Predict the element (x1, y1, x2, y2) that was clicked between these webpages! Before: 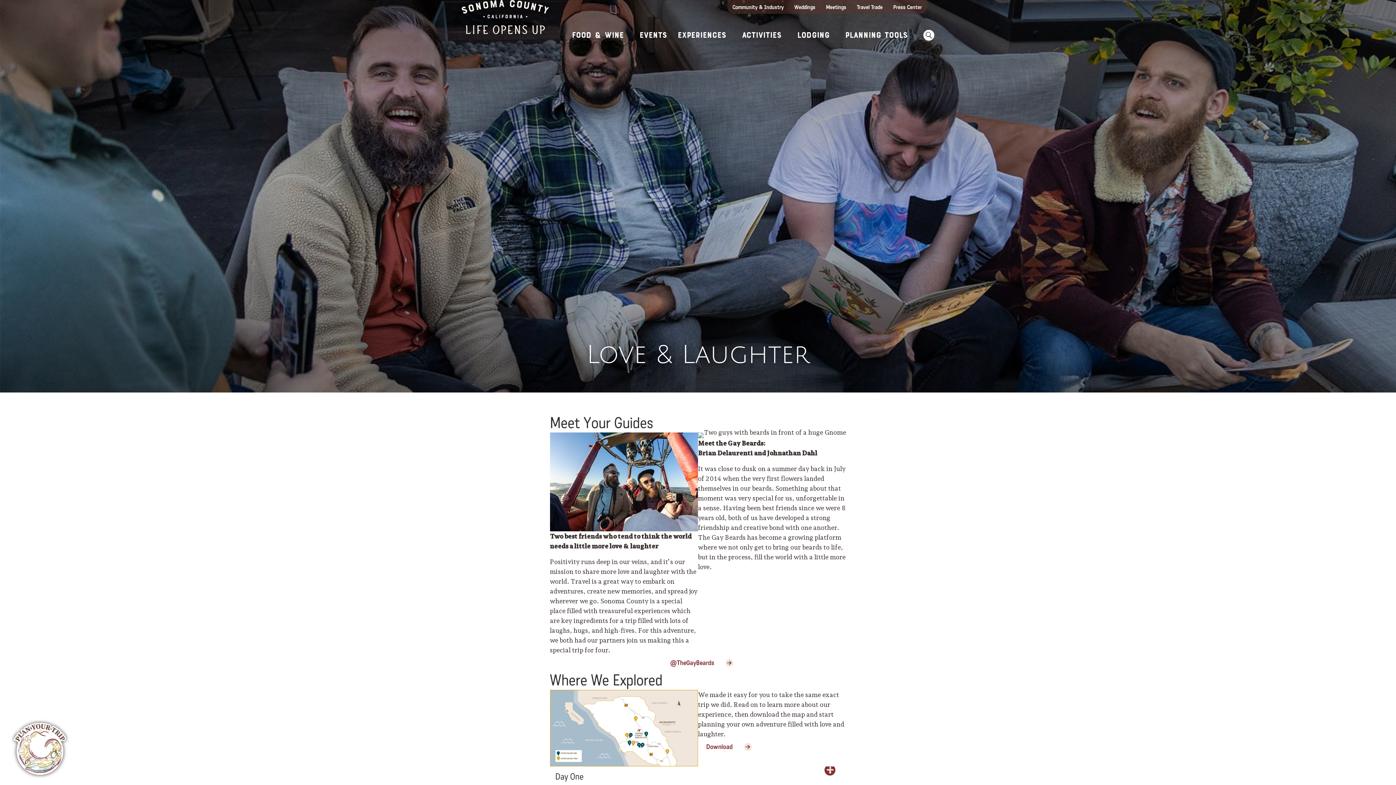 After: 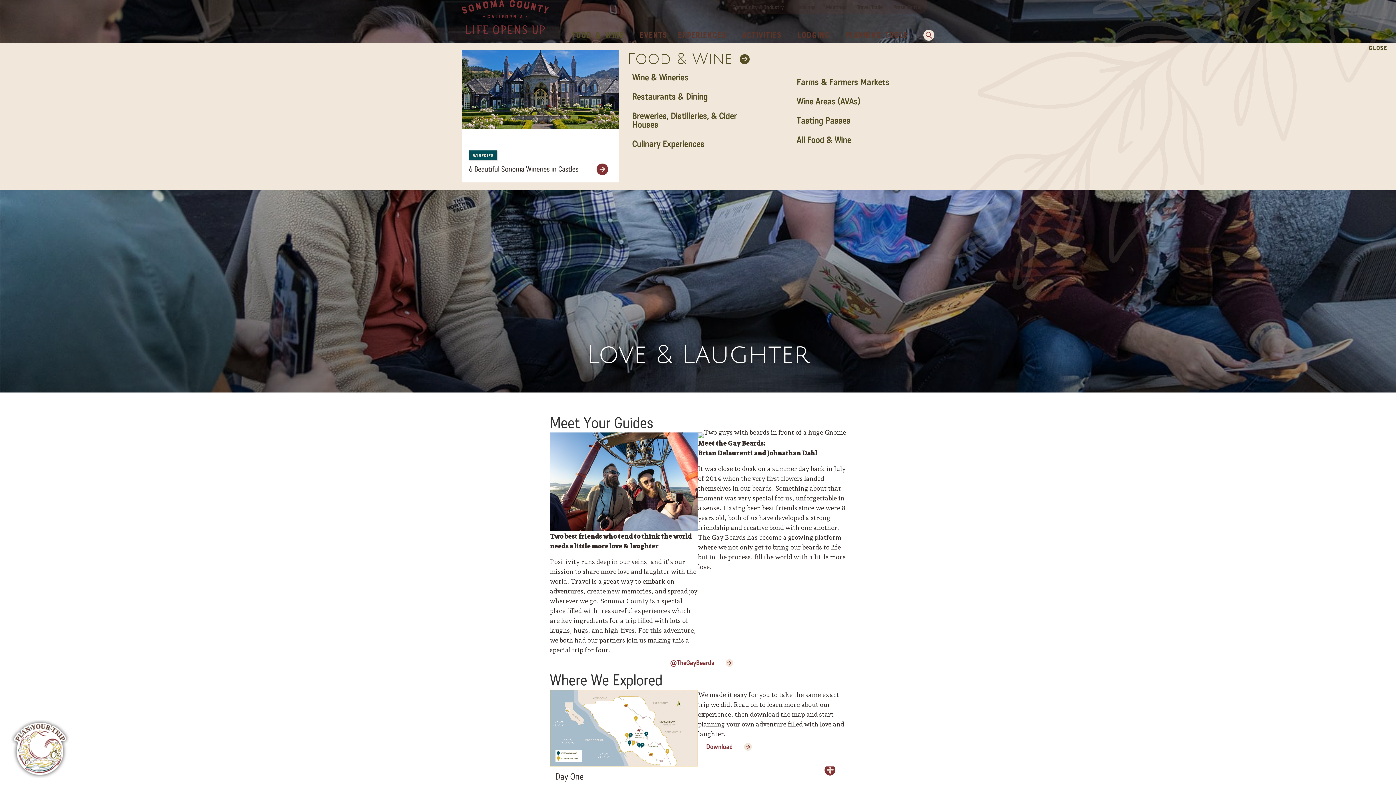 Action: label: Food & Wine bbox: (566, 26, 634, 44)